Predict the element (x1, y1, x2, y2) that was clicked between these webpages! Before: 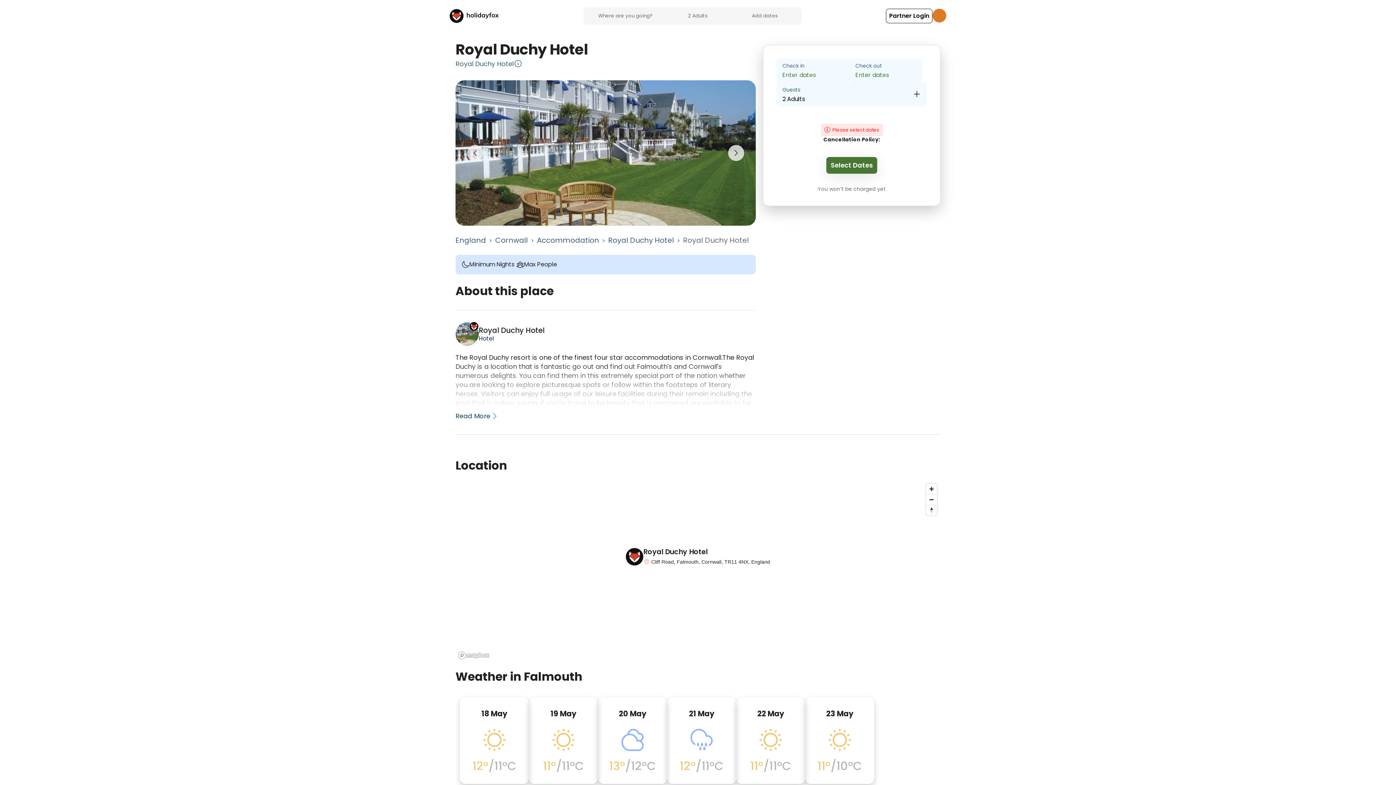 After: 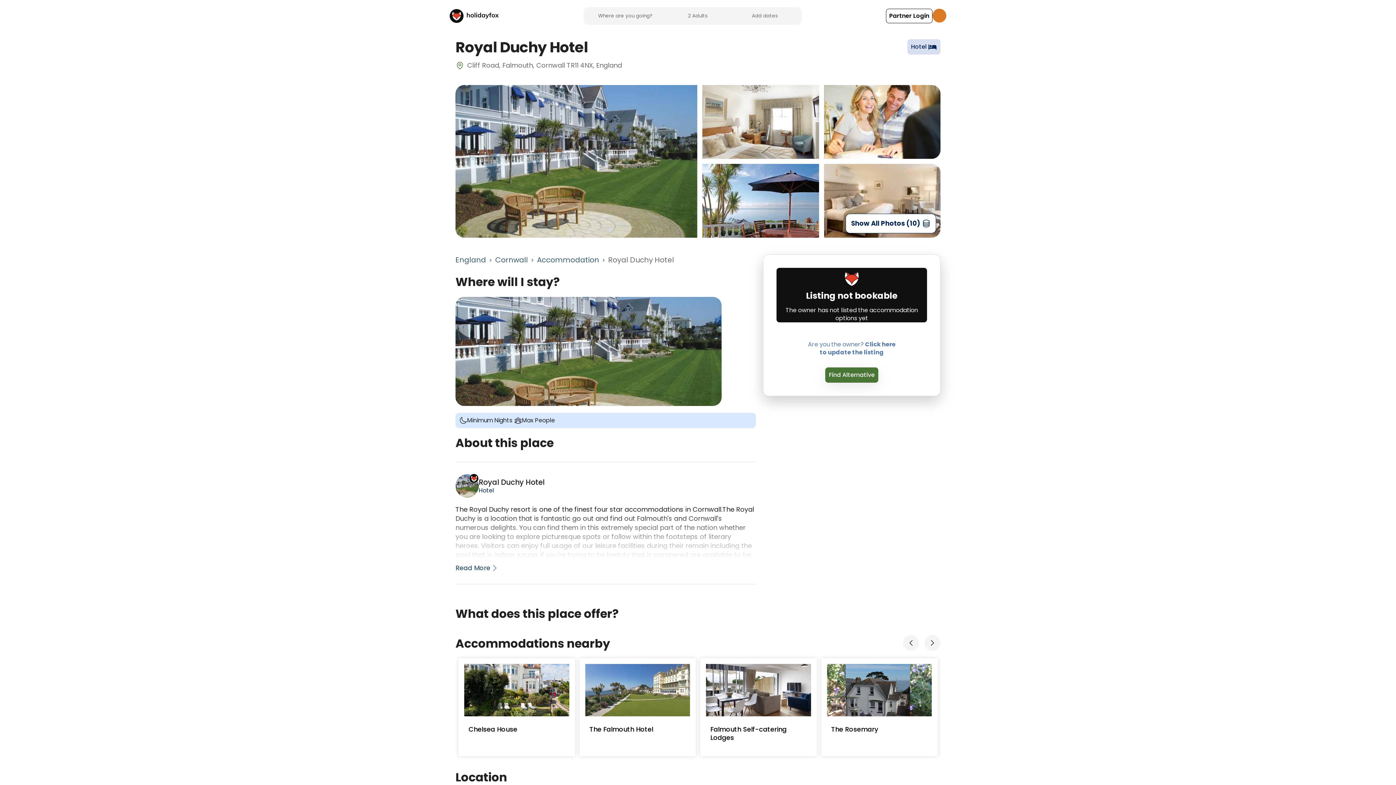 Action: label: Royal Duchy Hotel bbox: (608, 235, 674, 245)